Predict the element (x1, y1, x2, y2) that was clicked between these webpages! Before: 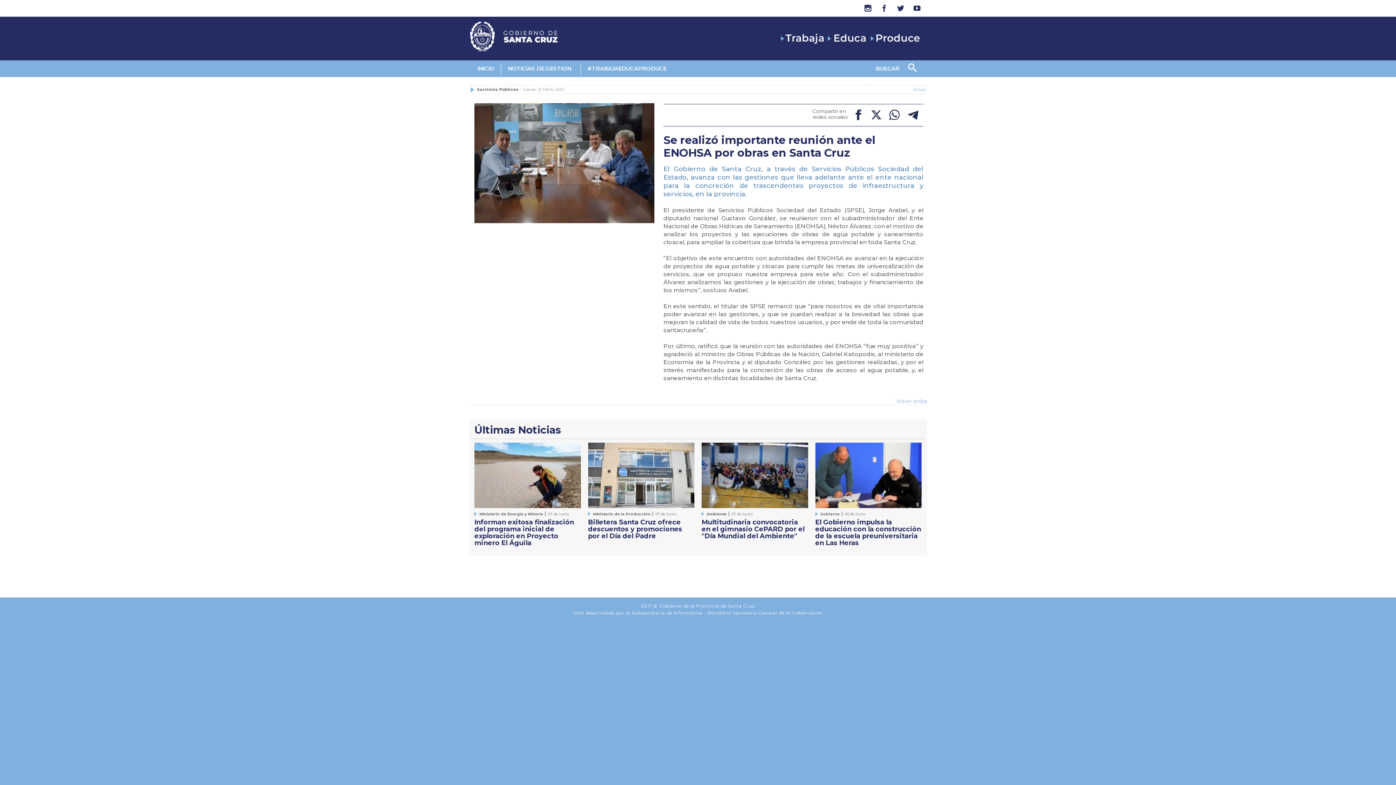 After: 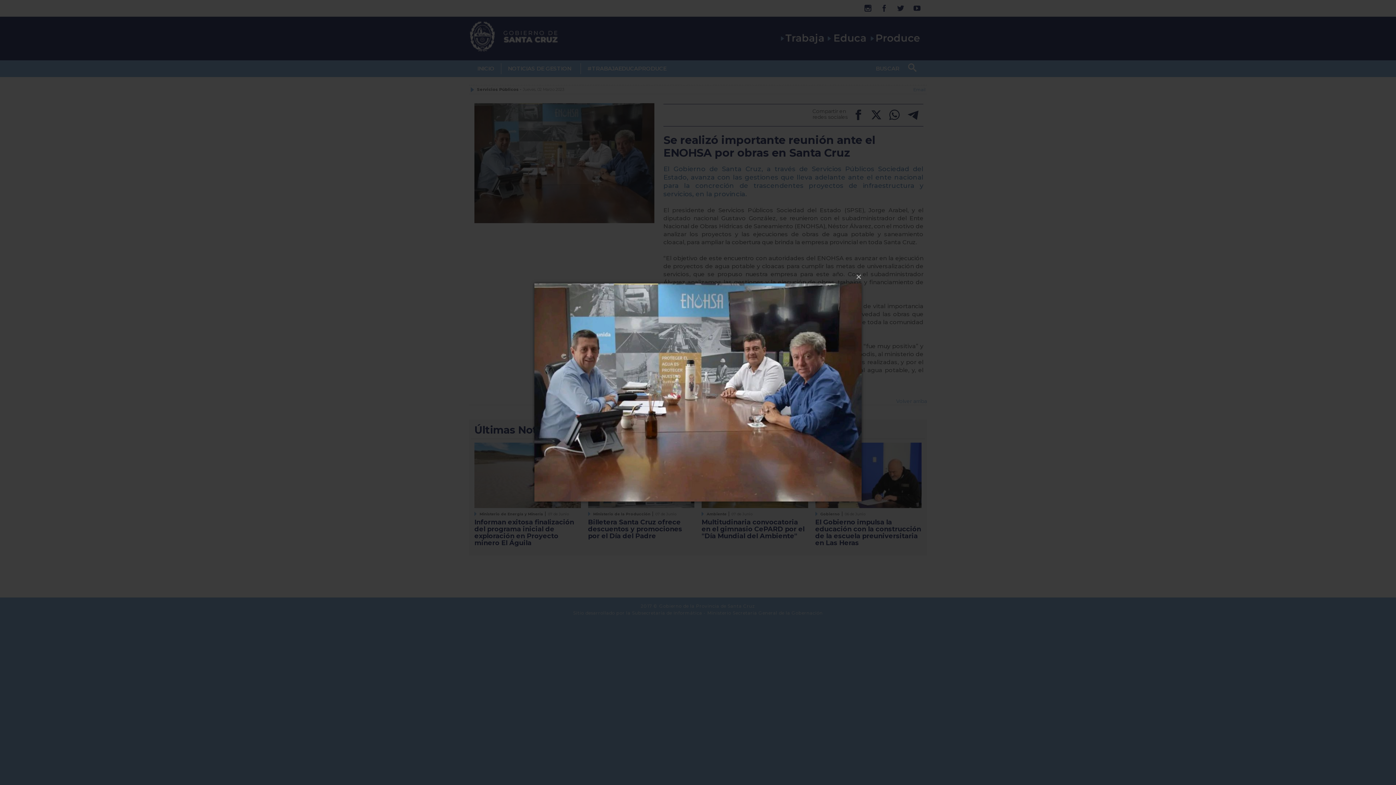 Action: bbox: (474, 159, 654, 166)